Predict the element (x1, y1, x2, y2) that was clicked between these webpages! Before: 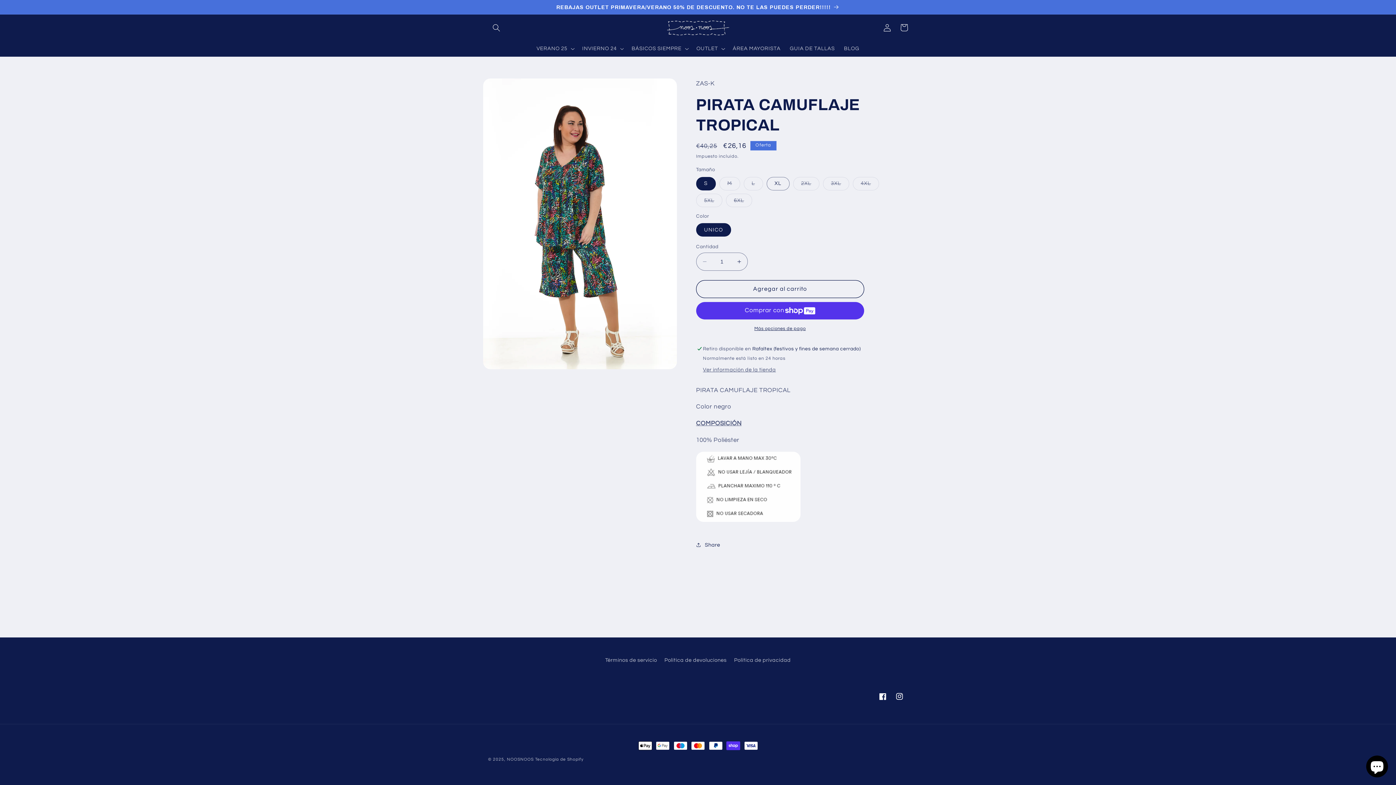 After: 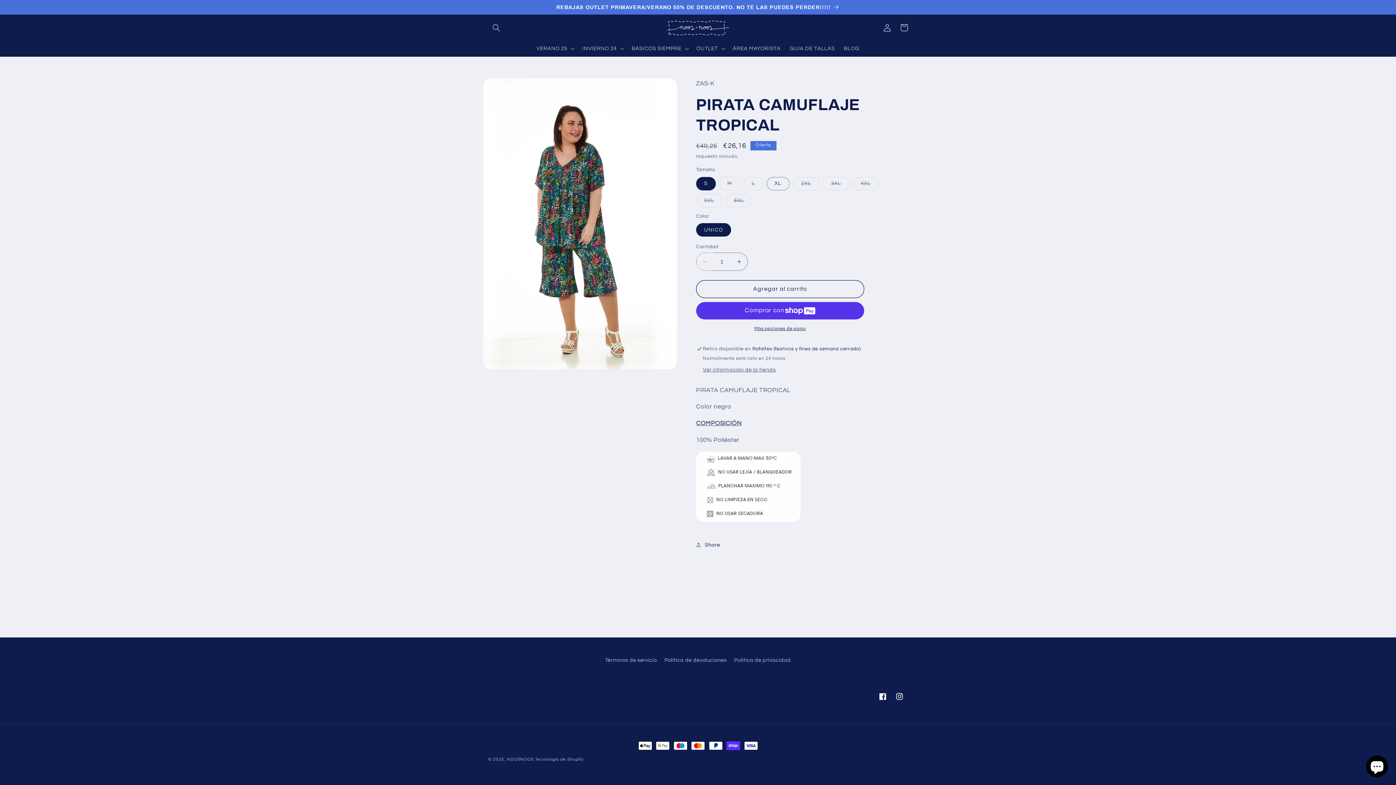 Action: label: Reducir cantidad para PIRATA CAMUFLAJE TROPICAL bbox: (696, 252, 713, 270)